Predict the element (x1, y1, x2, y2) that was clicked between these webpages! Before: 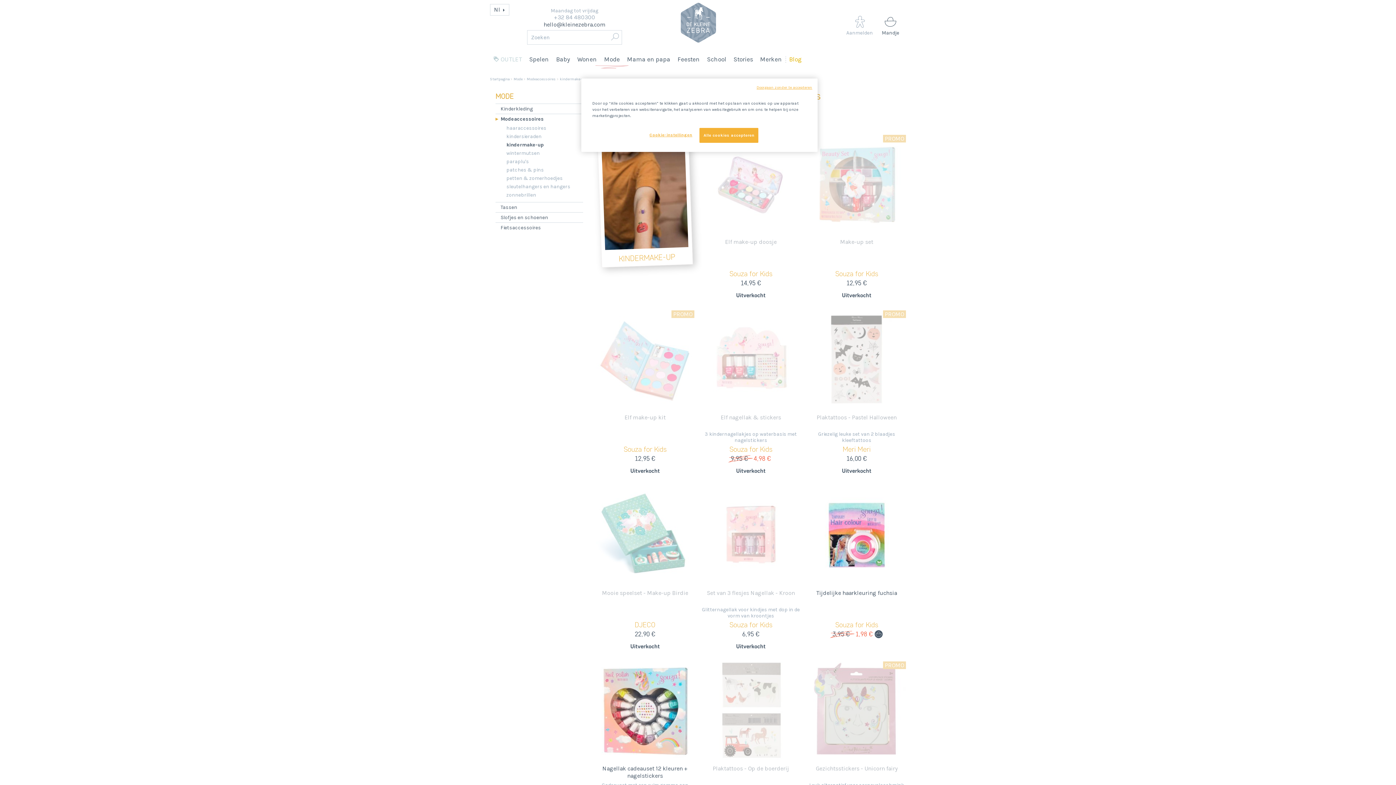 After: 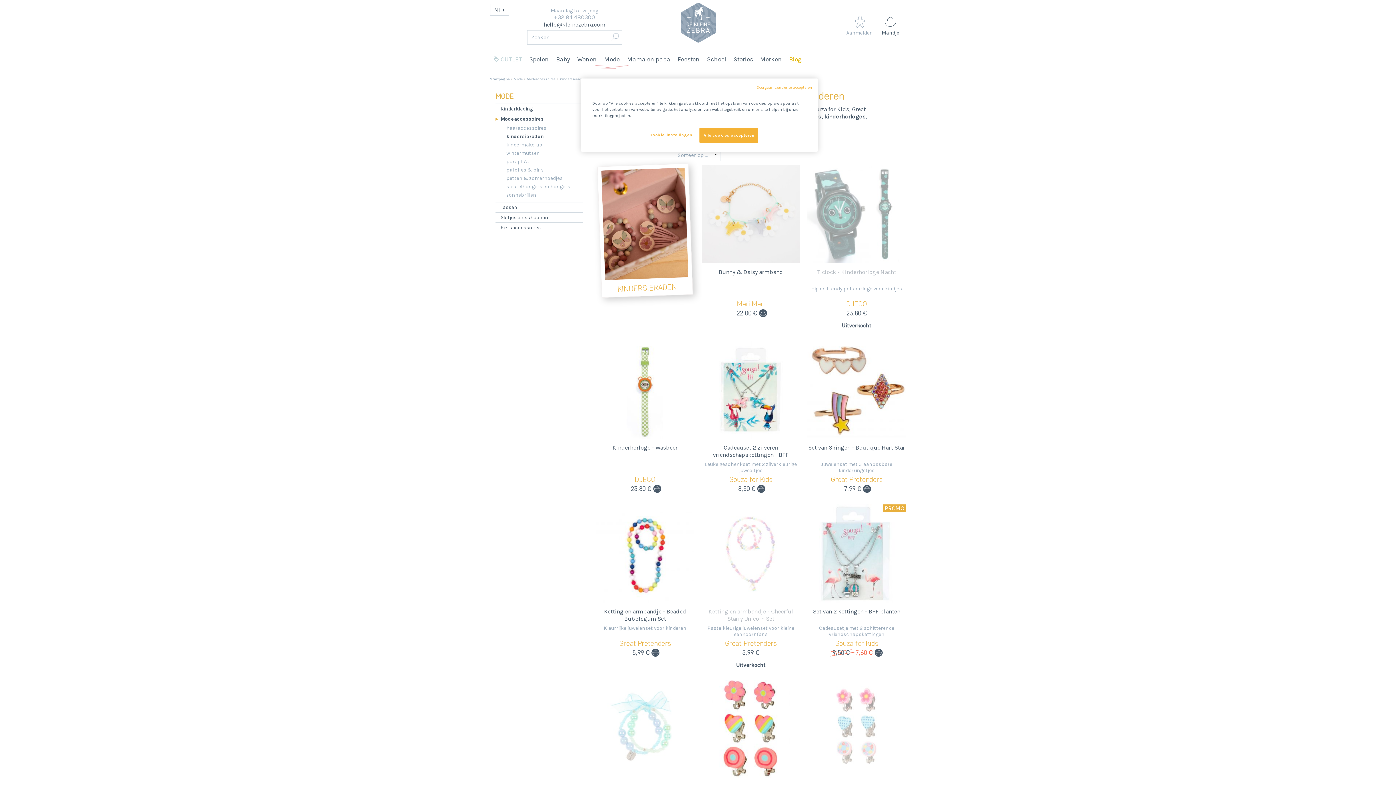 Action: label: kindersieraden bbox: (506, 132, 583, 140)